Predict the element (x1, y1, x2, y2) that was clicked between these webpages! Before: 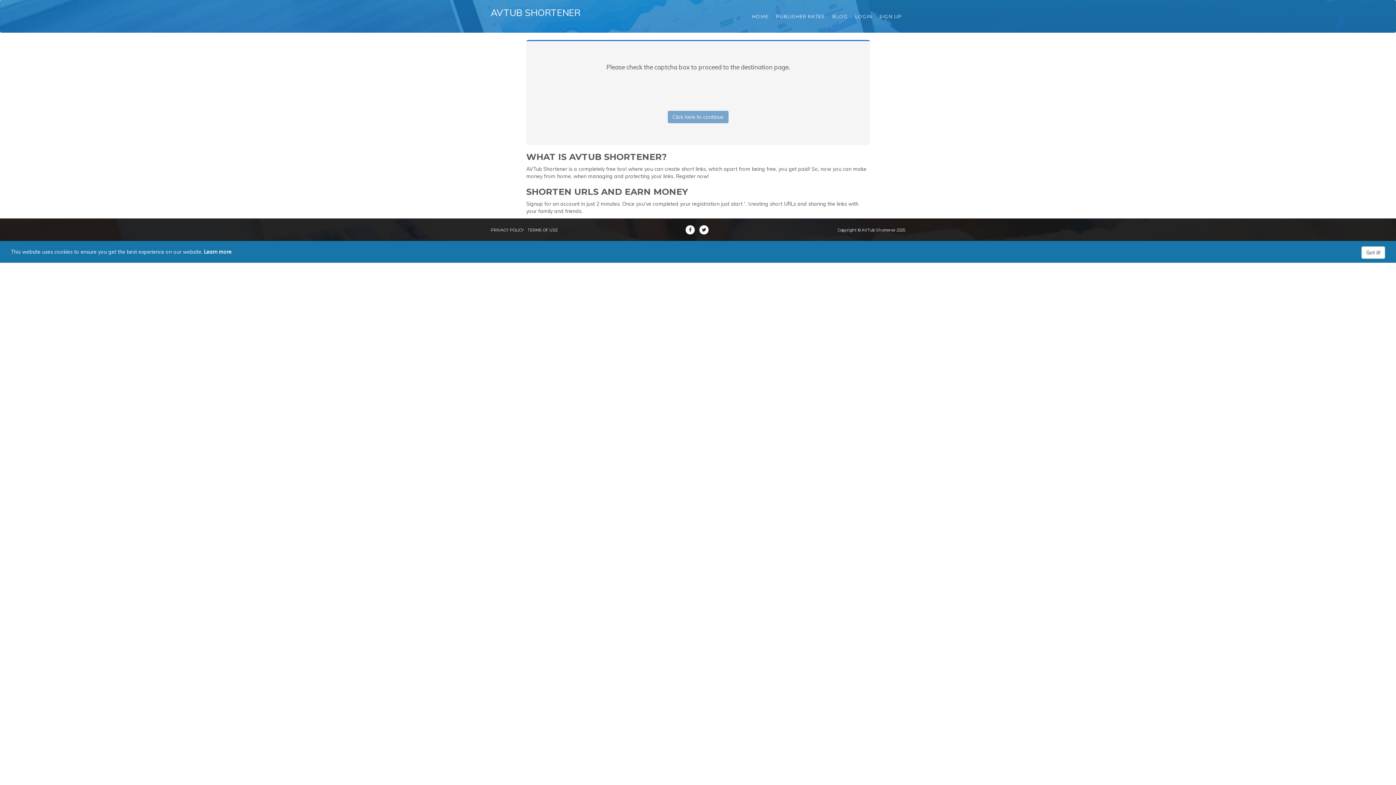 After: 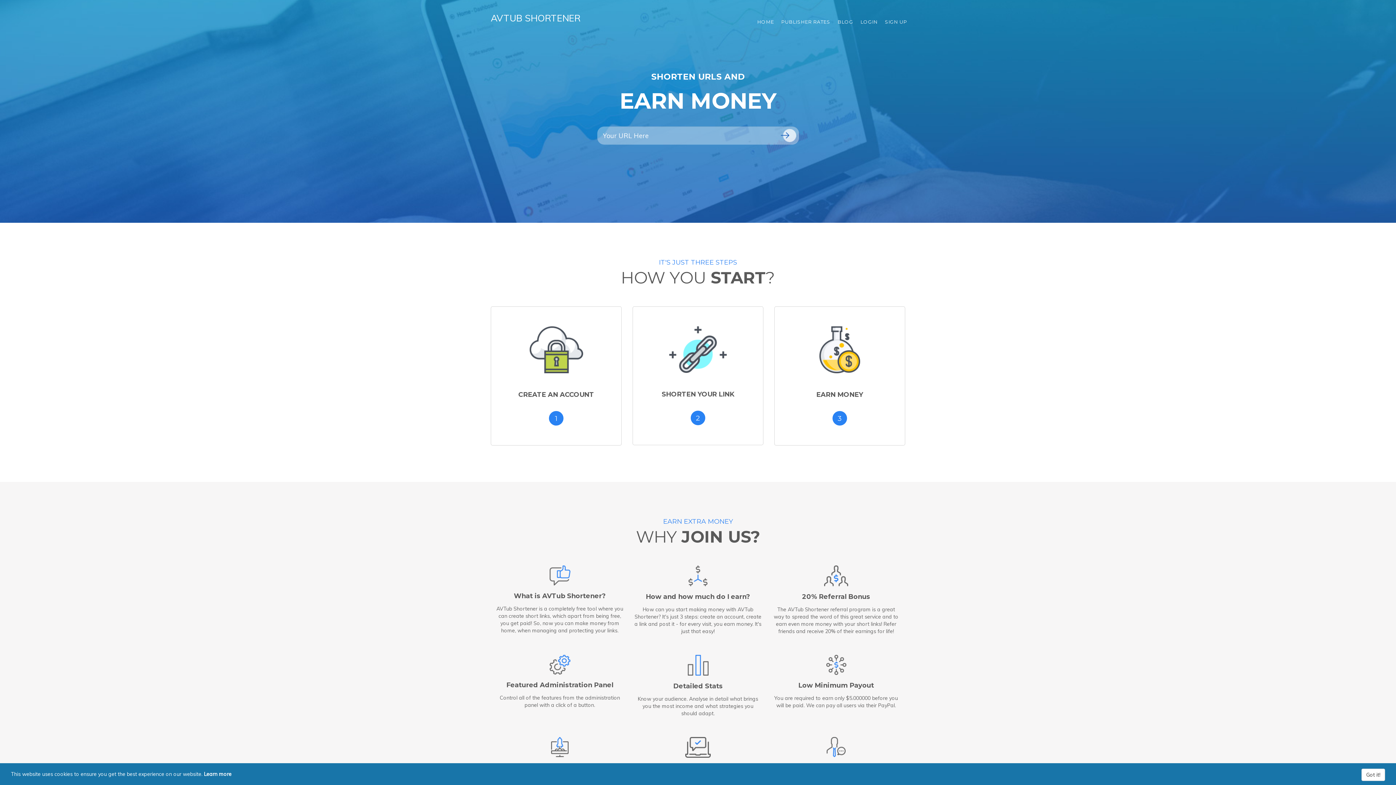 Action: bbox: (485, 3, 586, 29) label: AVTUB SHORTENER